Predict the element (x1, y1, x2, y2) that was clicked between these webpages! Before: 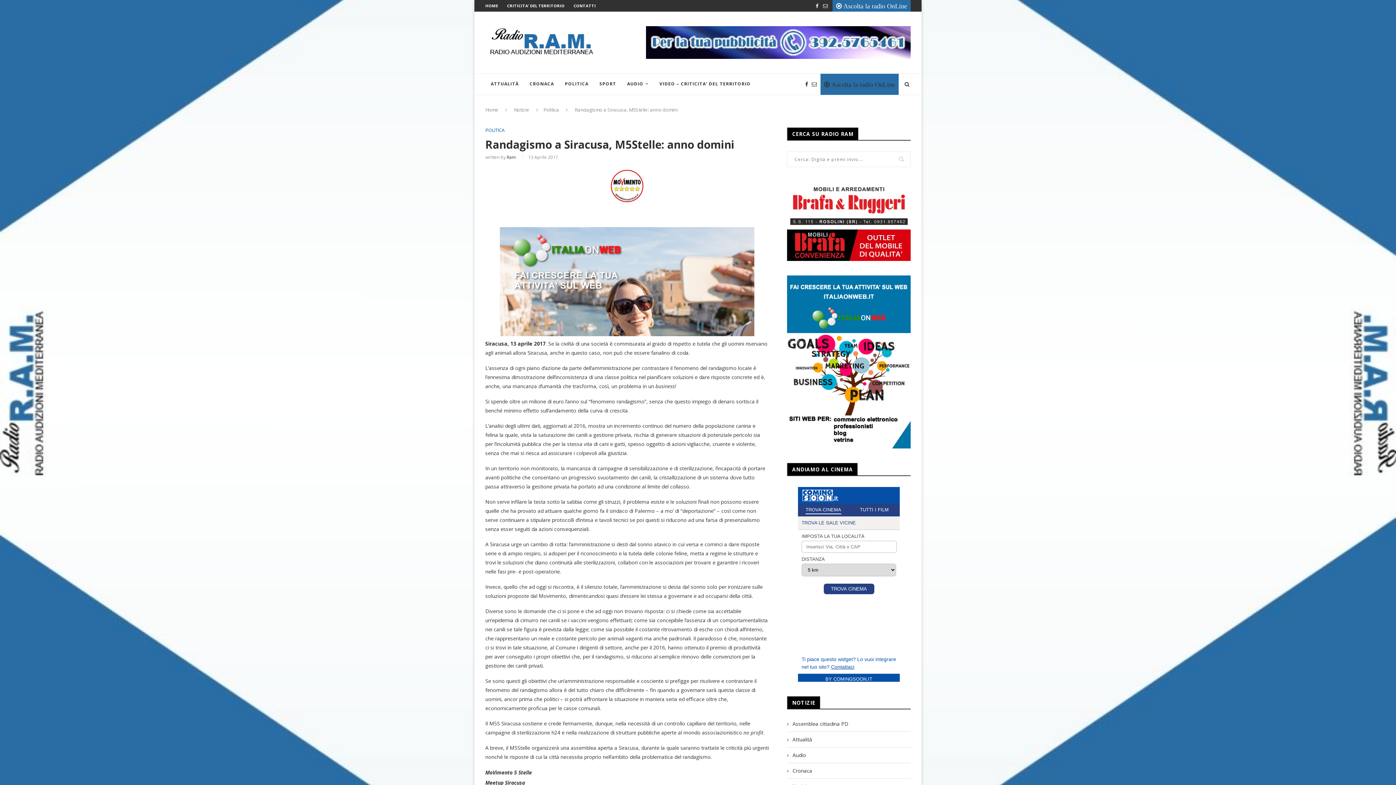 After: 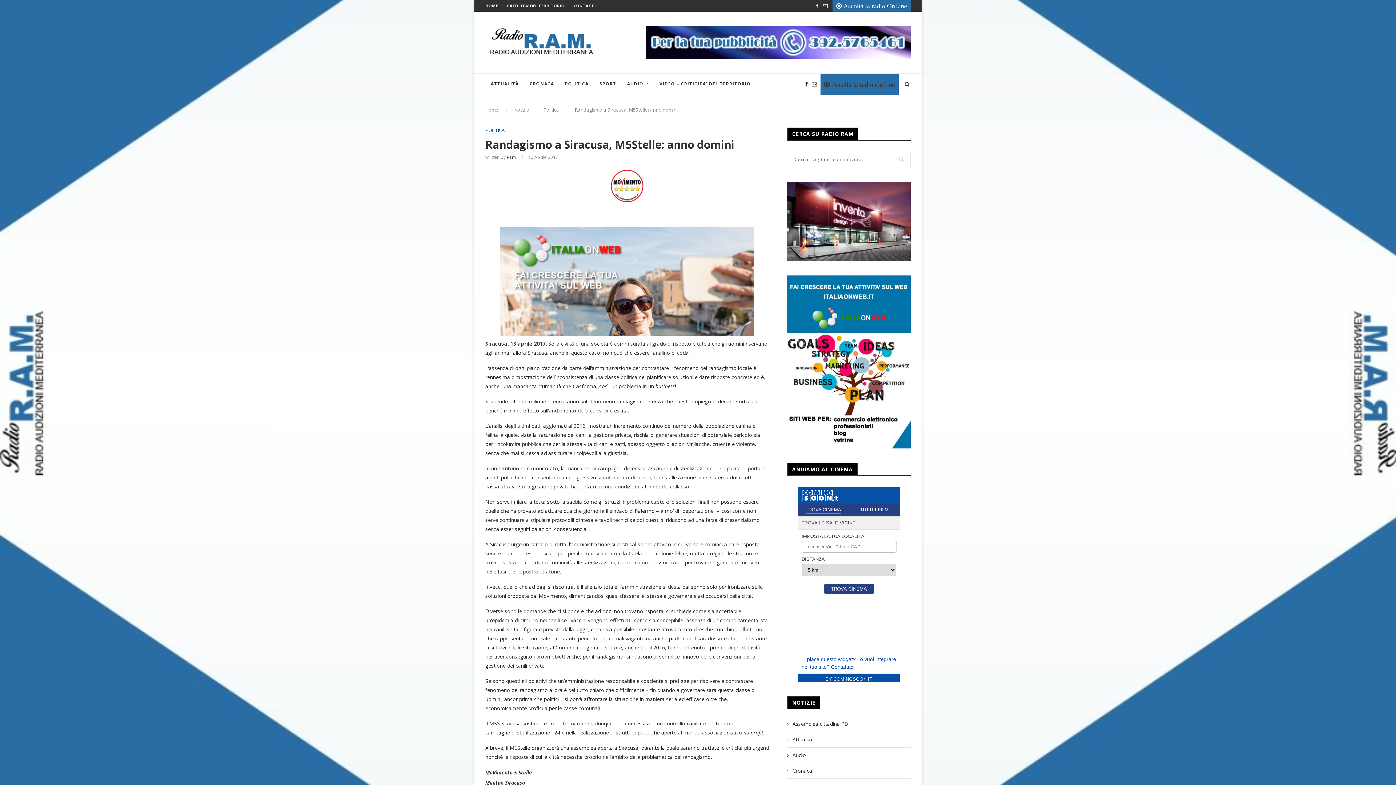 Action: bbox: (787, 275, 910, 282)